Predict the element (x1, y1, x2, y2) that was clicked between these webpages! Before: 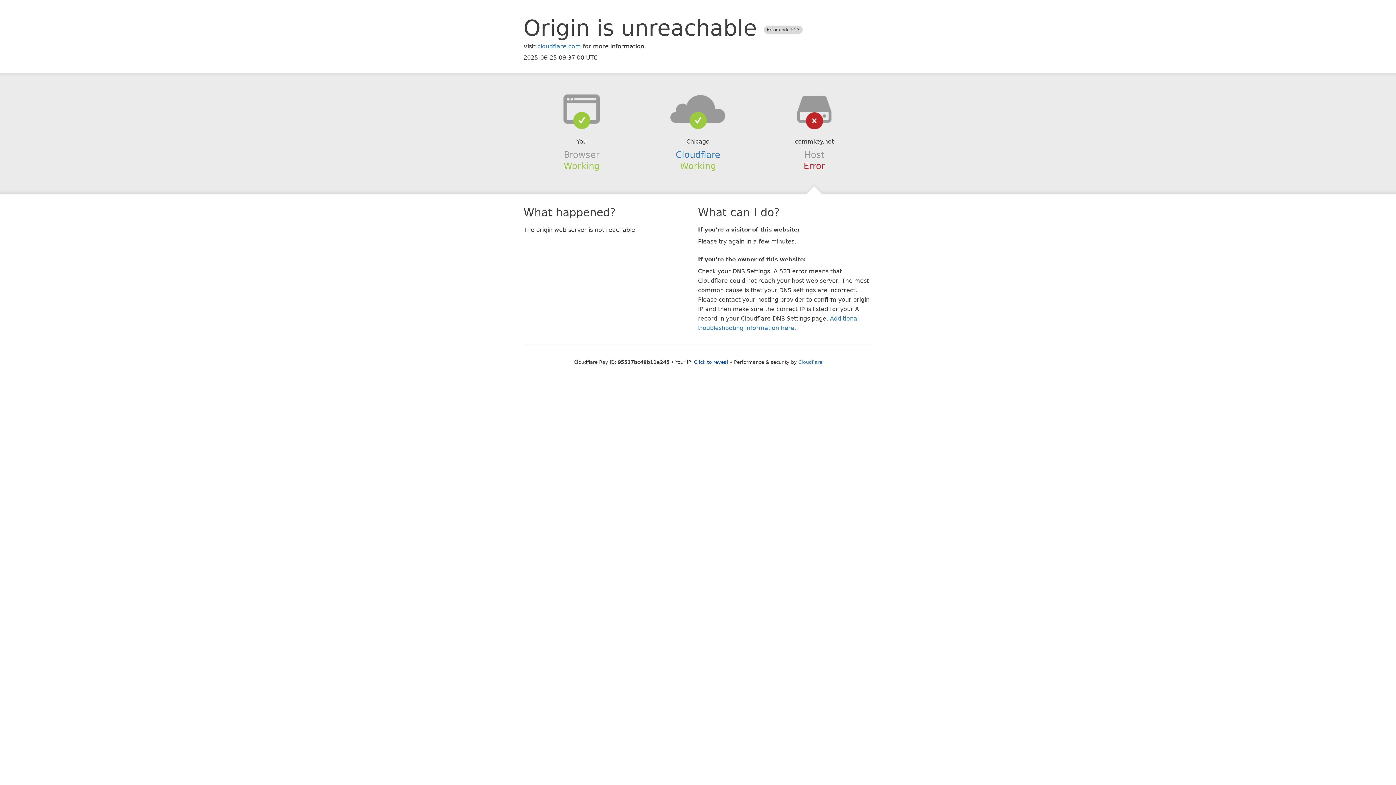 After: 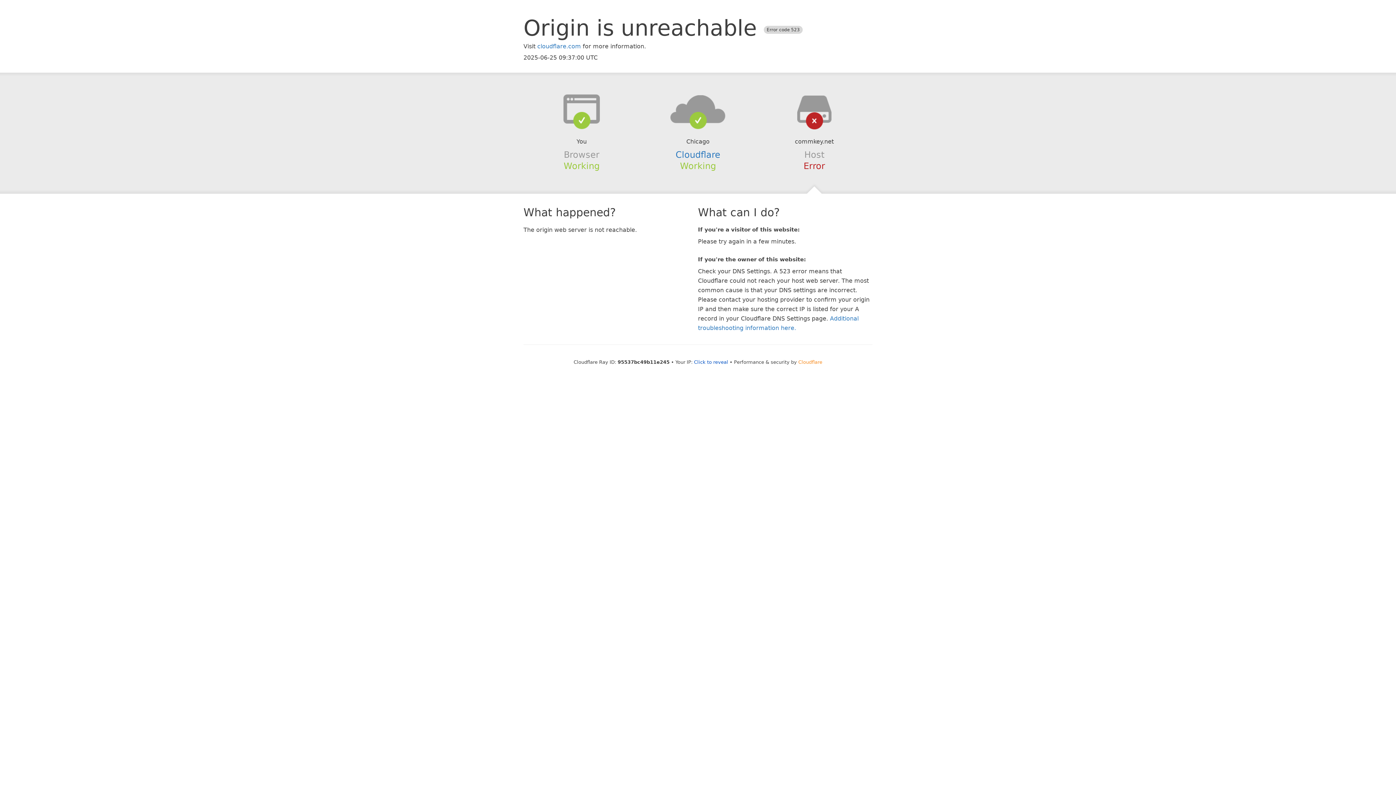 Action: bbox: (798, 359, 822, 364) label: Cloudflare